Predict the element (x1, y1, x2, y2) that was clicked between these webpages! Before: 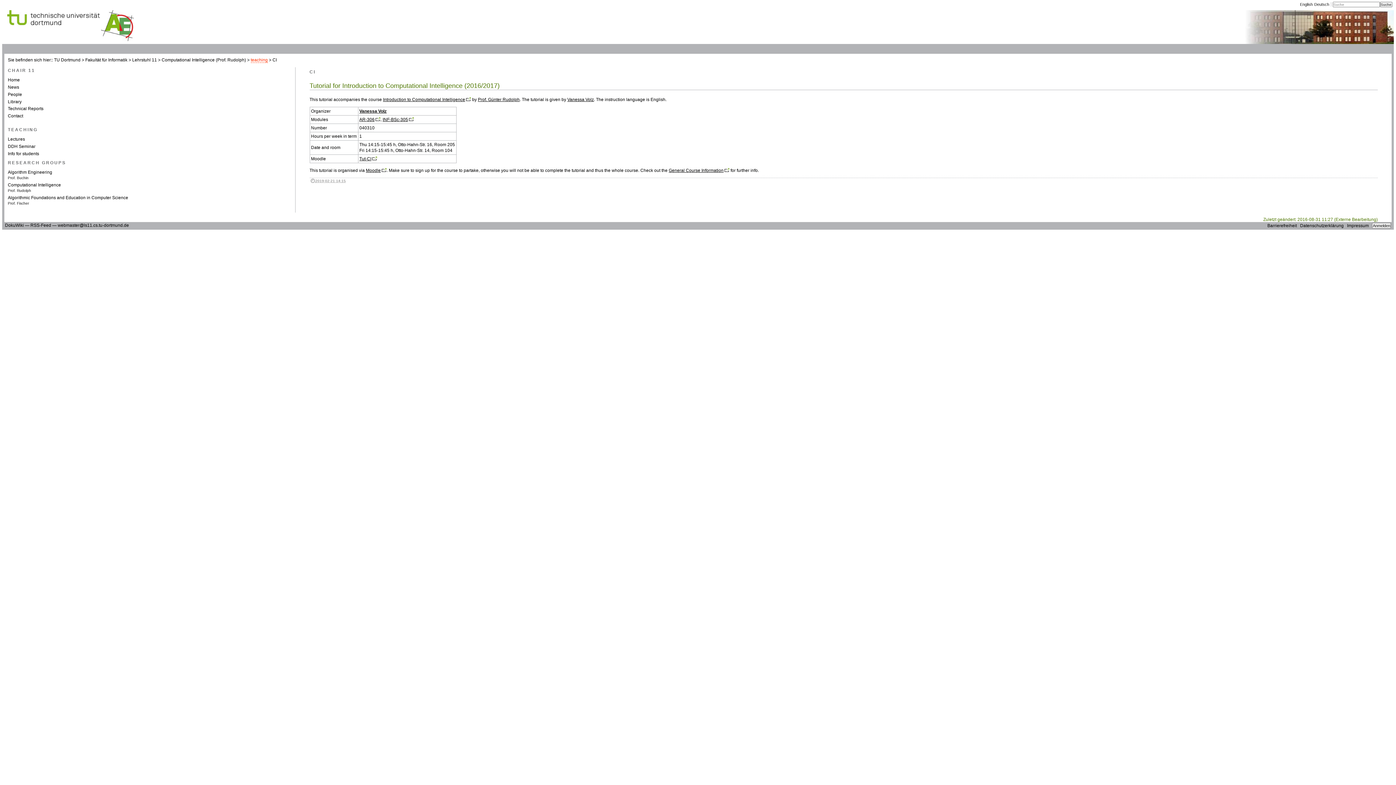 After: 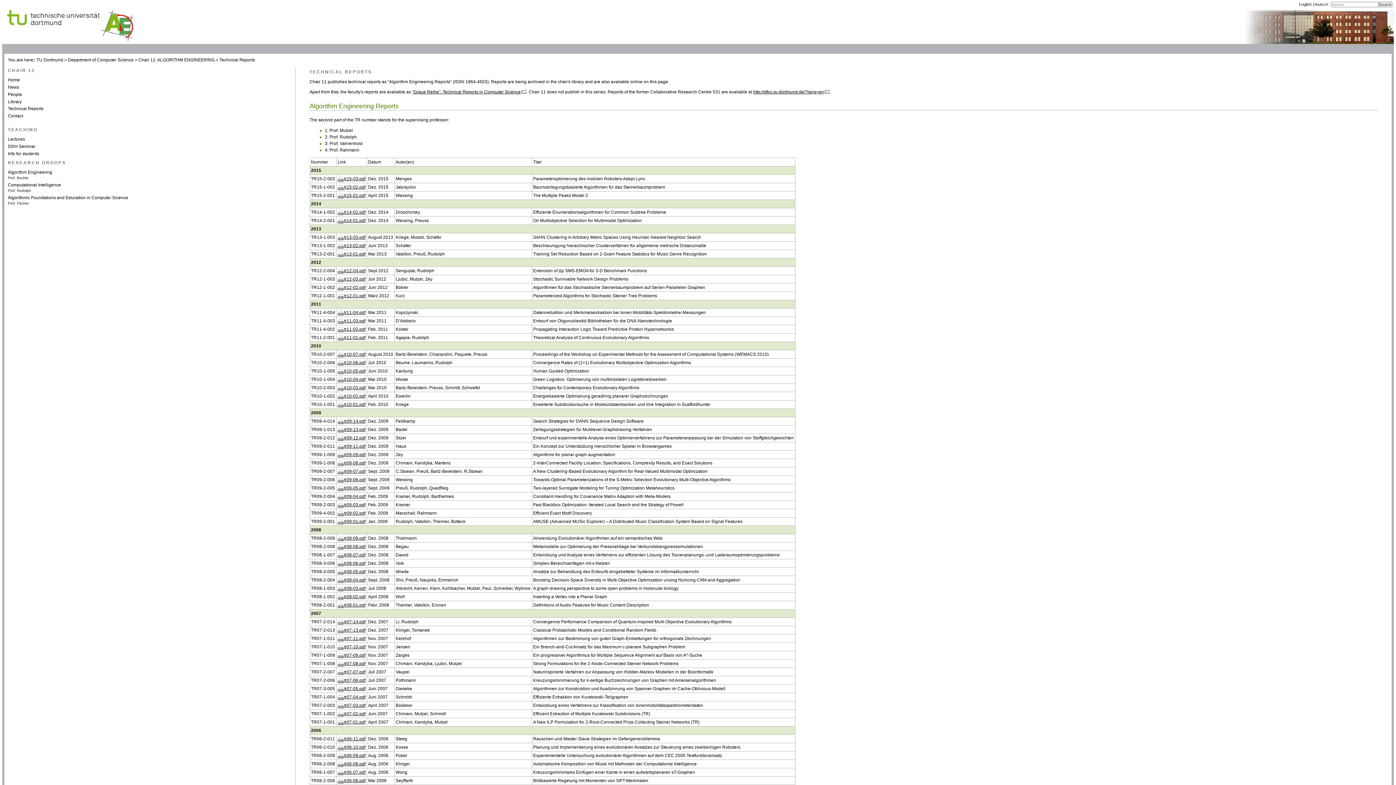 Action: bbox: (7, 106, 43, 111) label: Technical Reports